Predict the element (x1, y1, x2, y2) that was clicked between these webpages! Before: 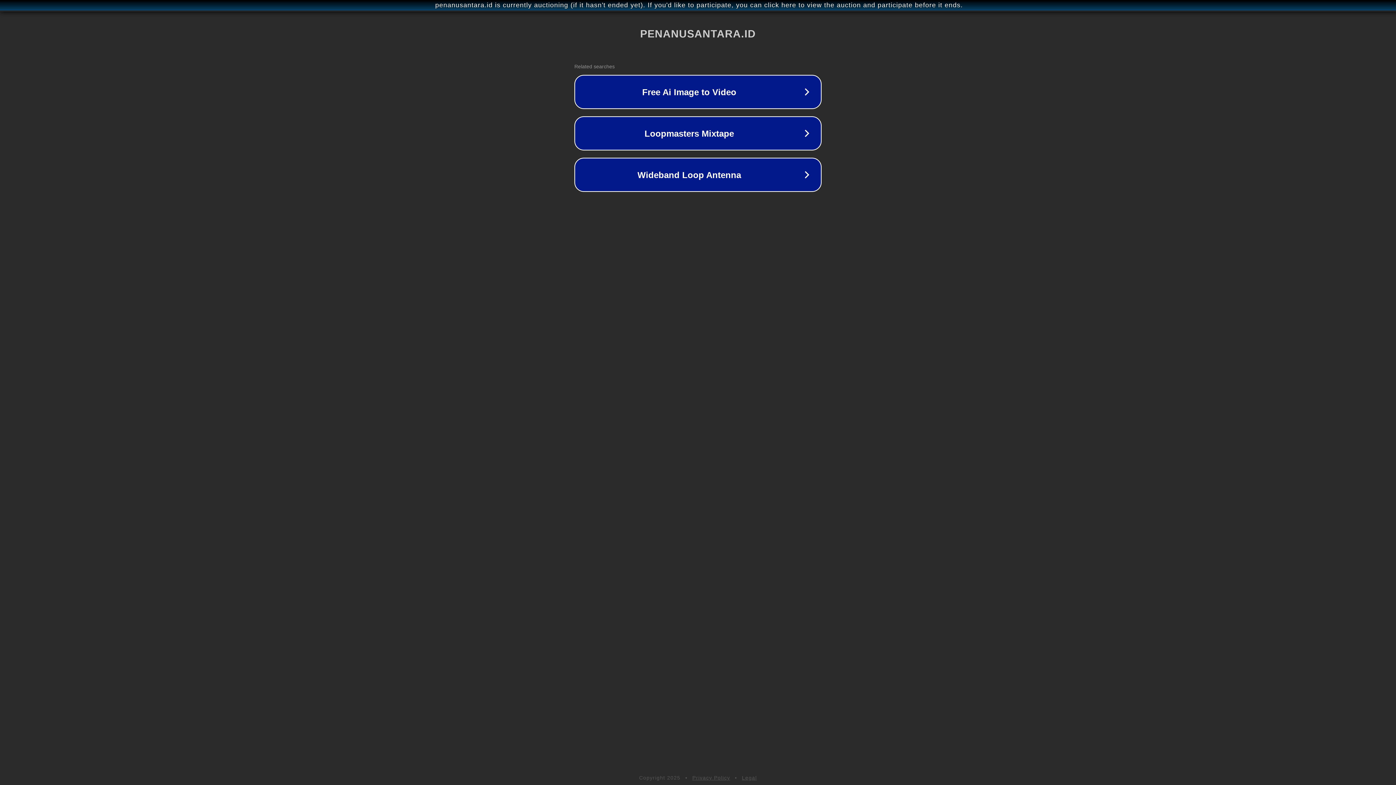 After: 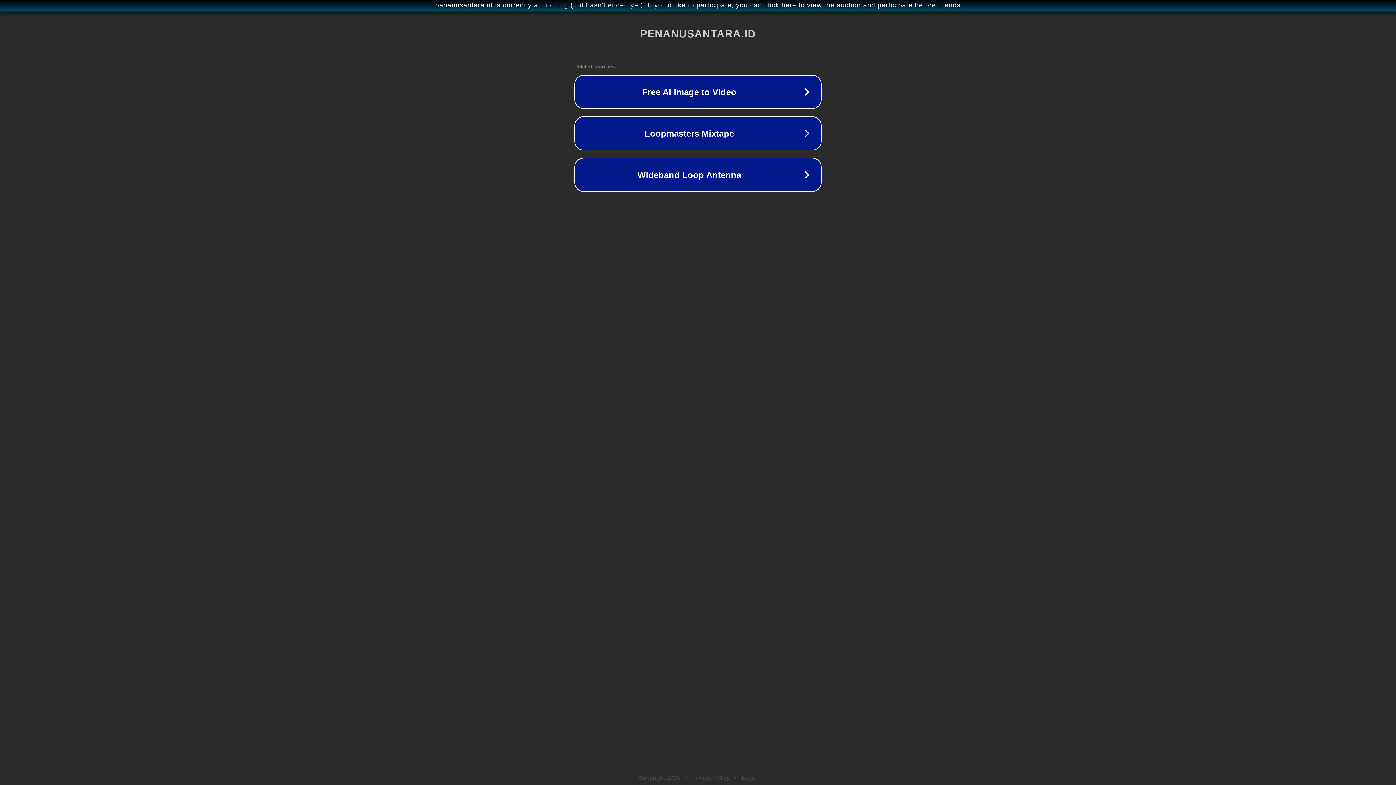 Action: label: Legal bbox: (742, 775, 757, 781)